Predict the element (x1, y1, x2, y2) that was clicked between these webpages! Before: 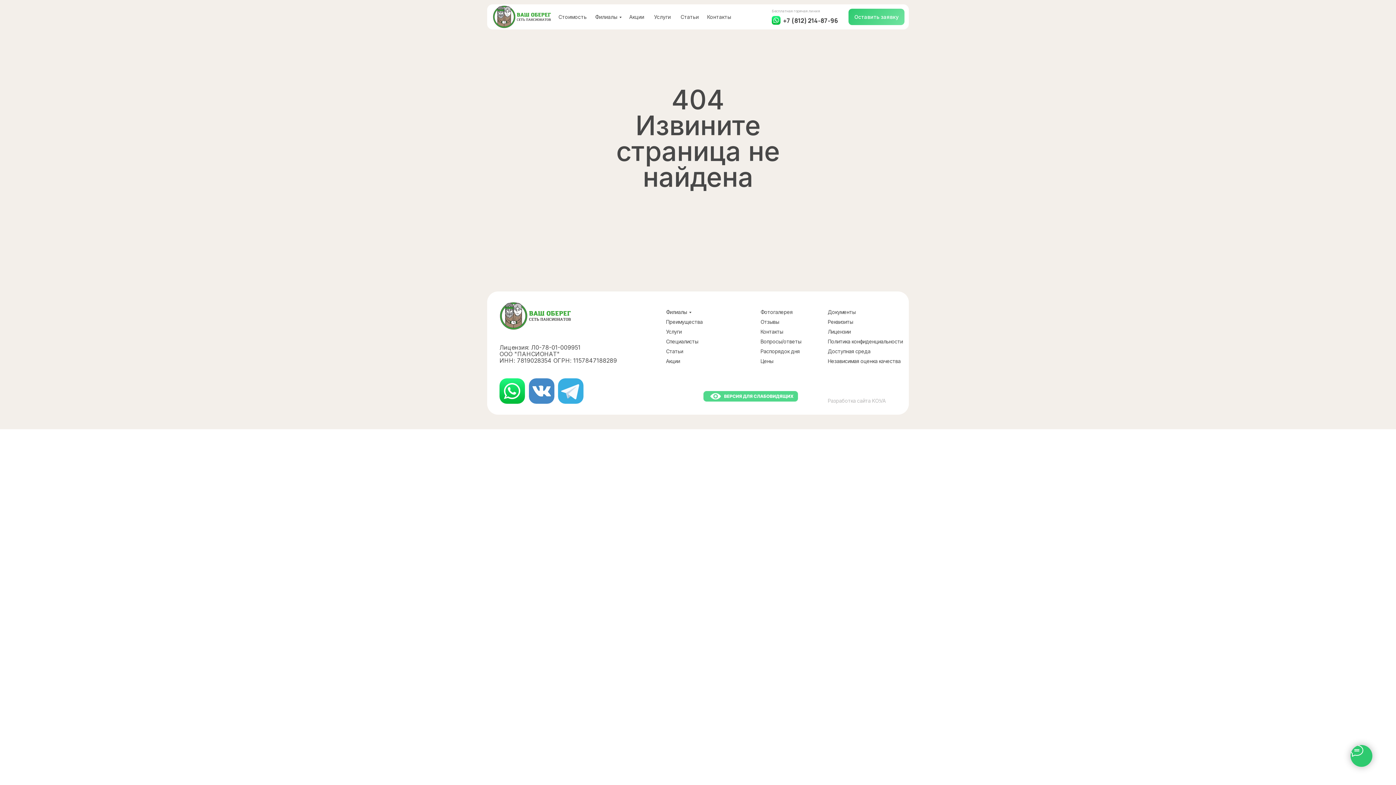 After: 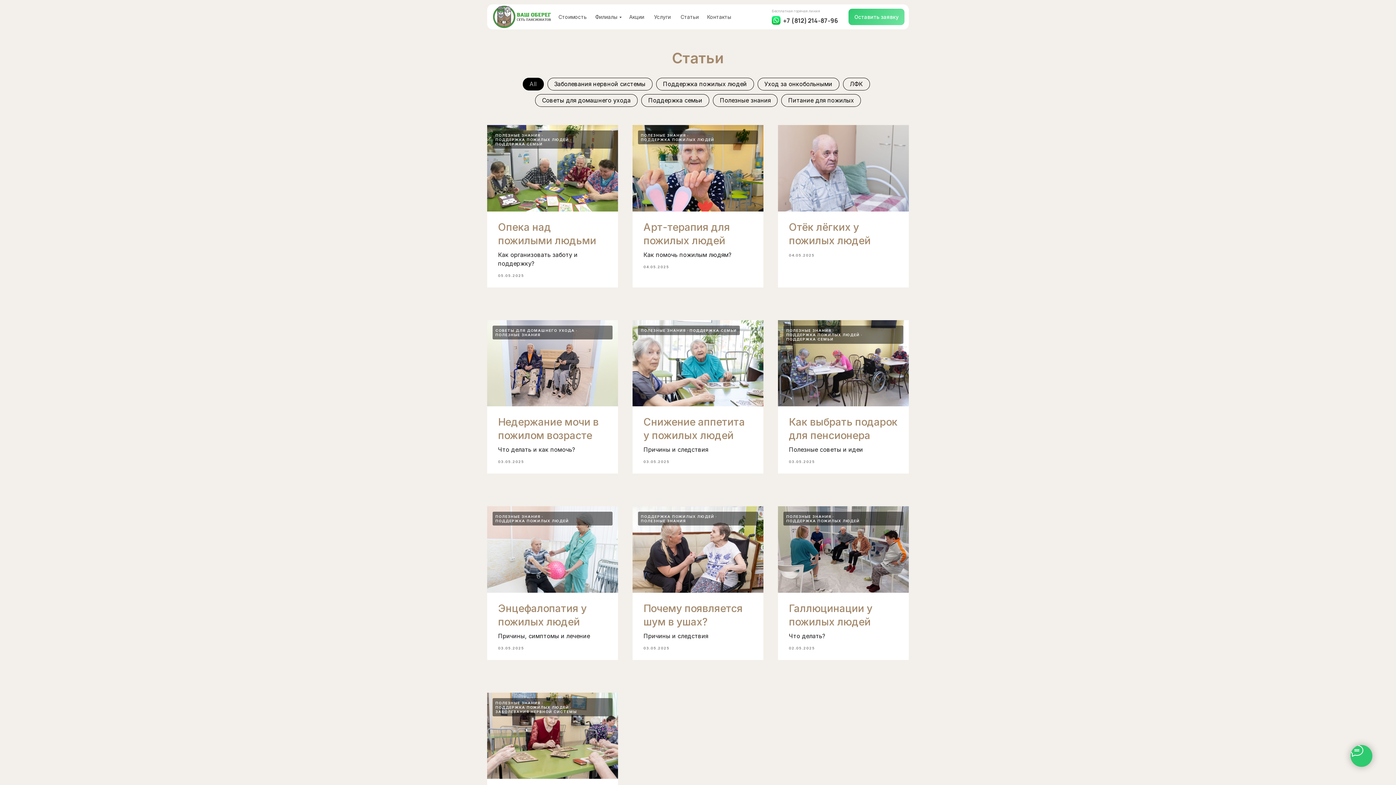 Action: label: Статьи bbox: (680, 13, 698, 20)